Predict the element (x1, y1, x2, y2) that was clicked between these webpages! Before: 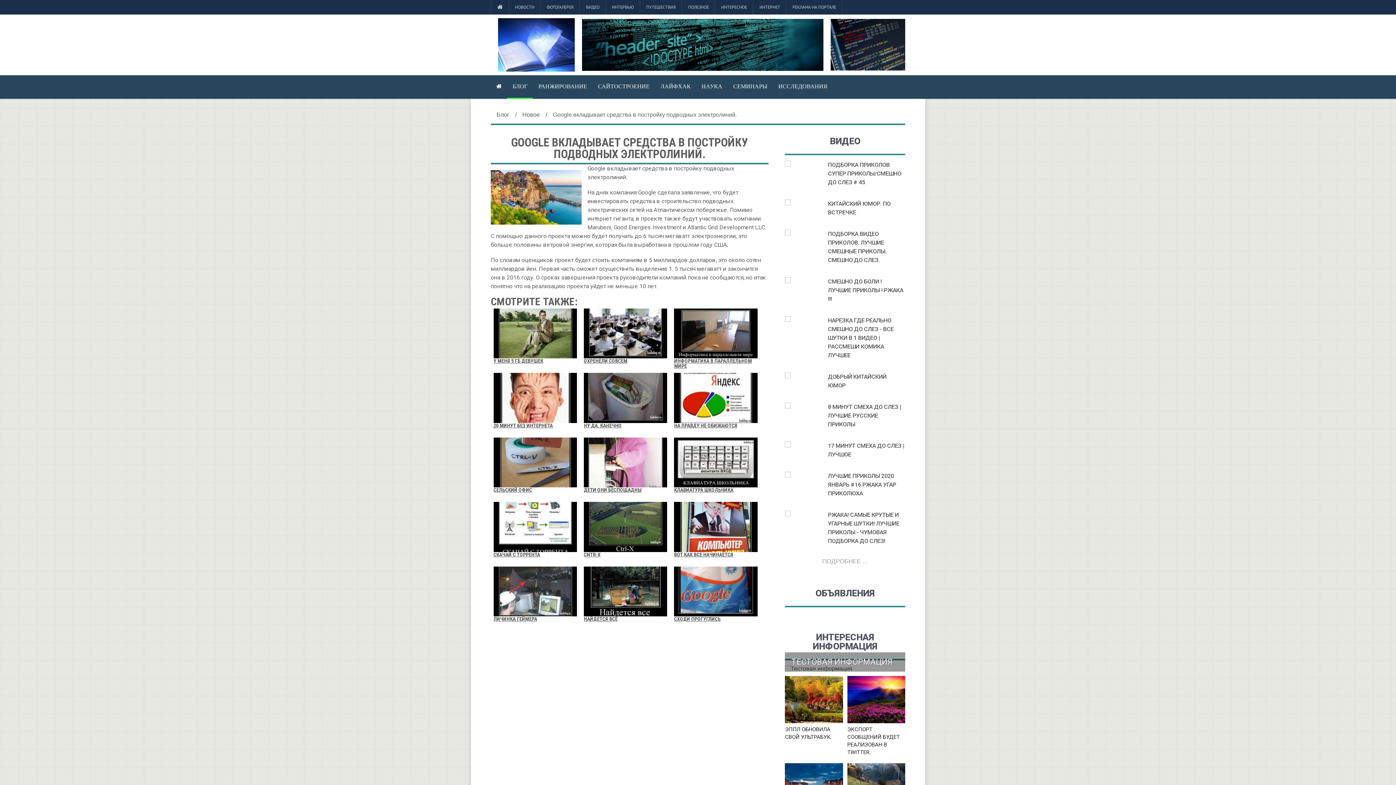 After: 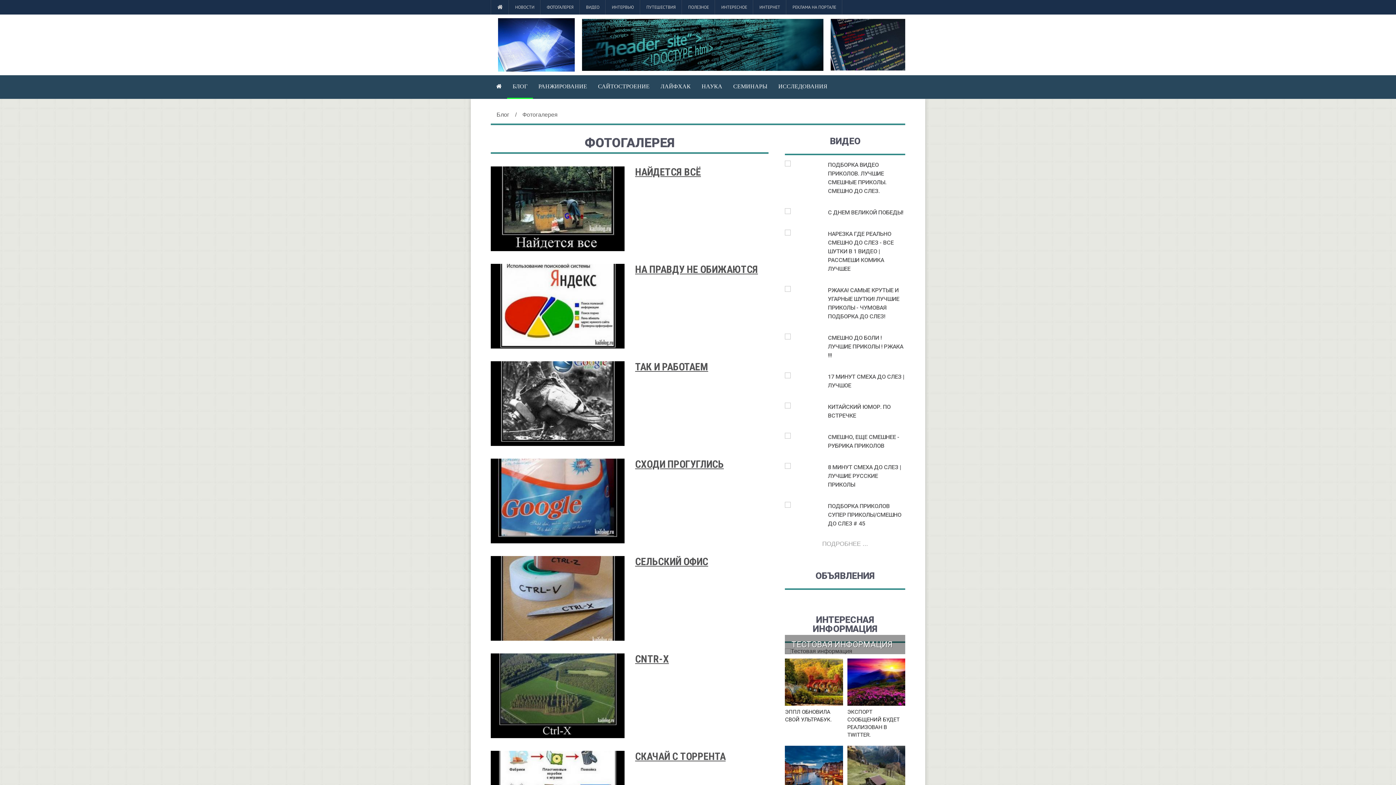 Action: label: ФОТОГАЛЕРЕЯ bbox: (540, 0, 580, 14)